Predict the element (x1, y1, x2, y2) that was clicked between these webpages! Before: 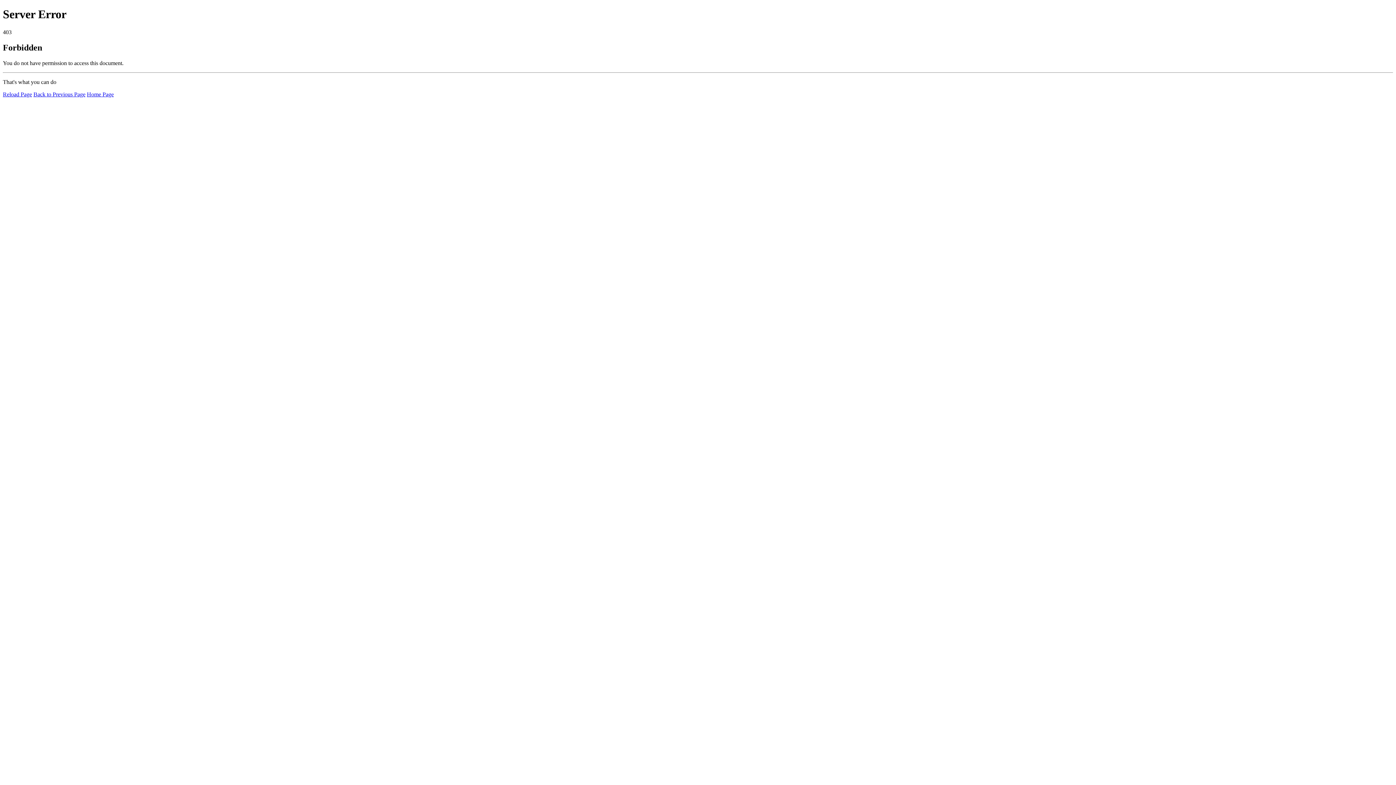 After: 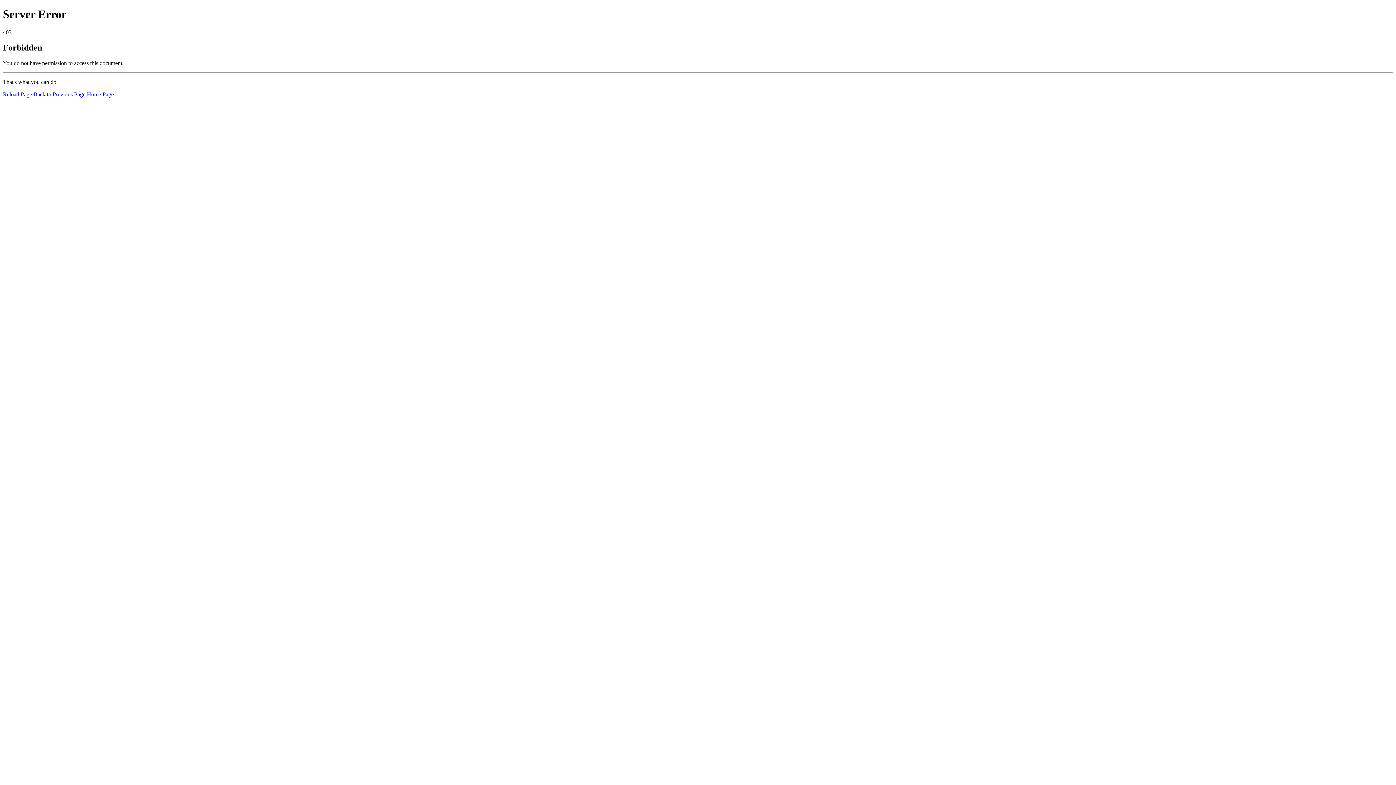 Action: label: Reload Page bbox: (2, 91, 32, 97)